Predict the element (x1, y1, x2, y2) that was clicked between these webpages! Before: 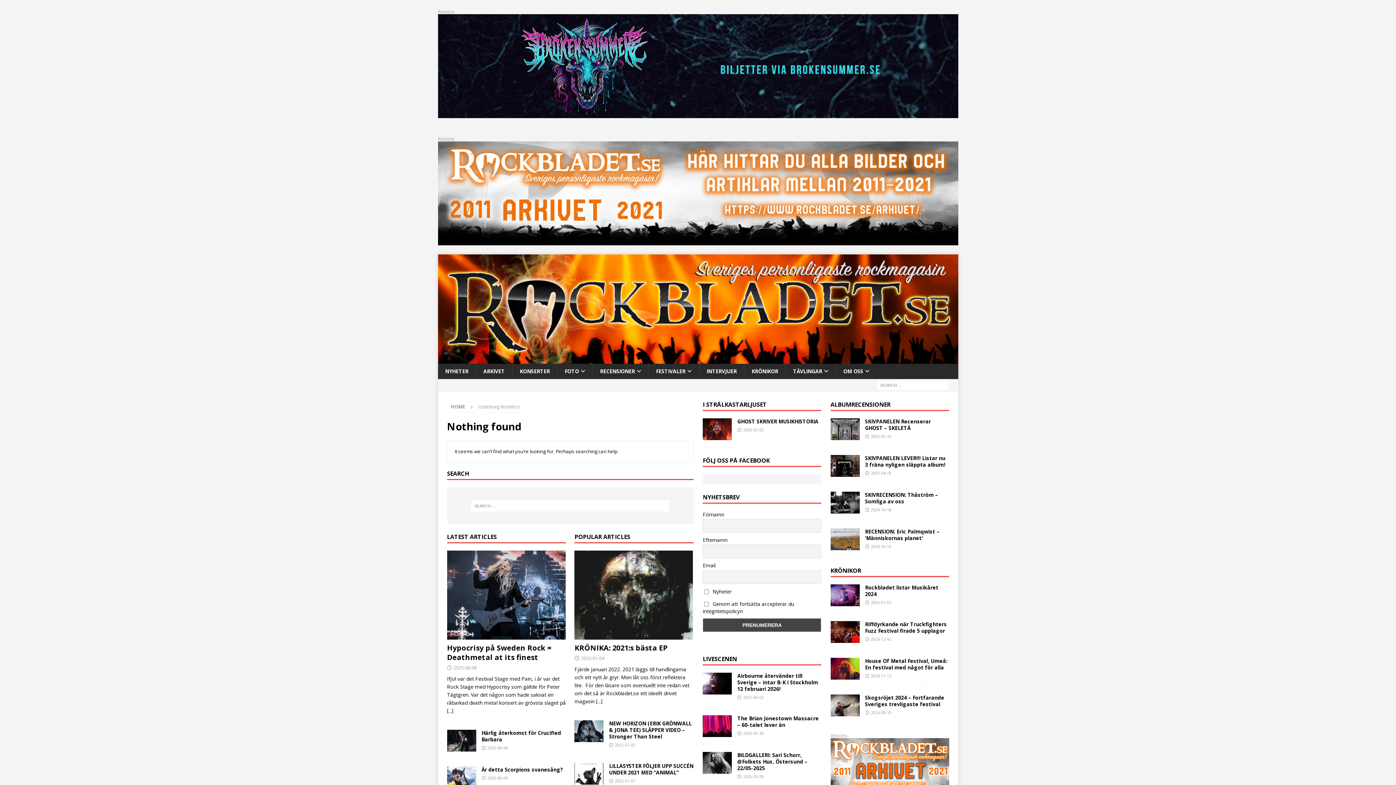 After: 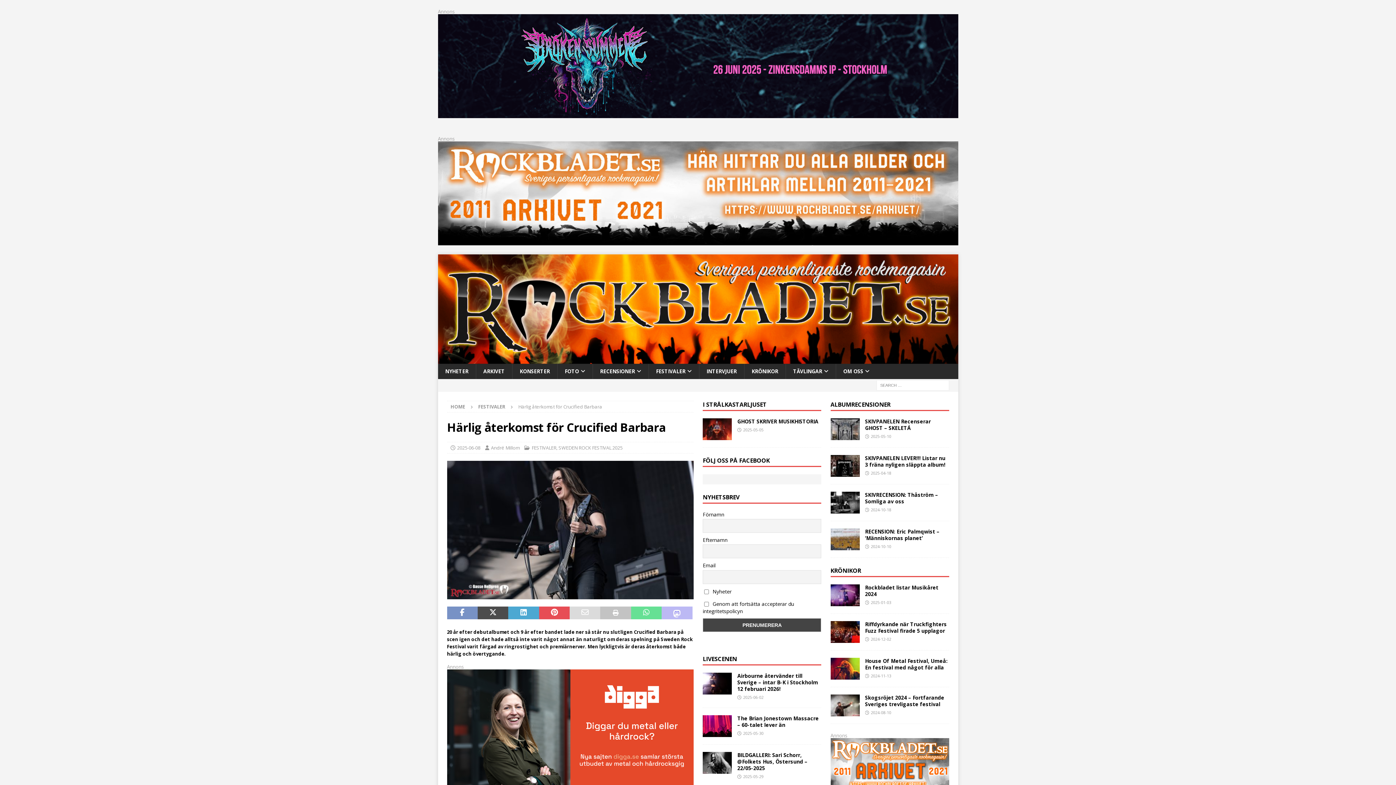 Action: bbox: (481, 729, 561, 743) label: Härlig återkomst för Crucified Barbara